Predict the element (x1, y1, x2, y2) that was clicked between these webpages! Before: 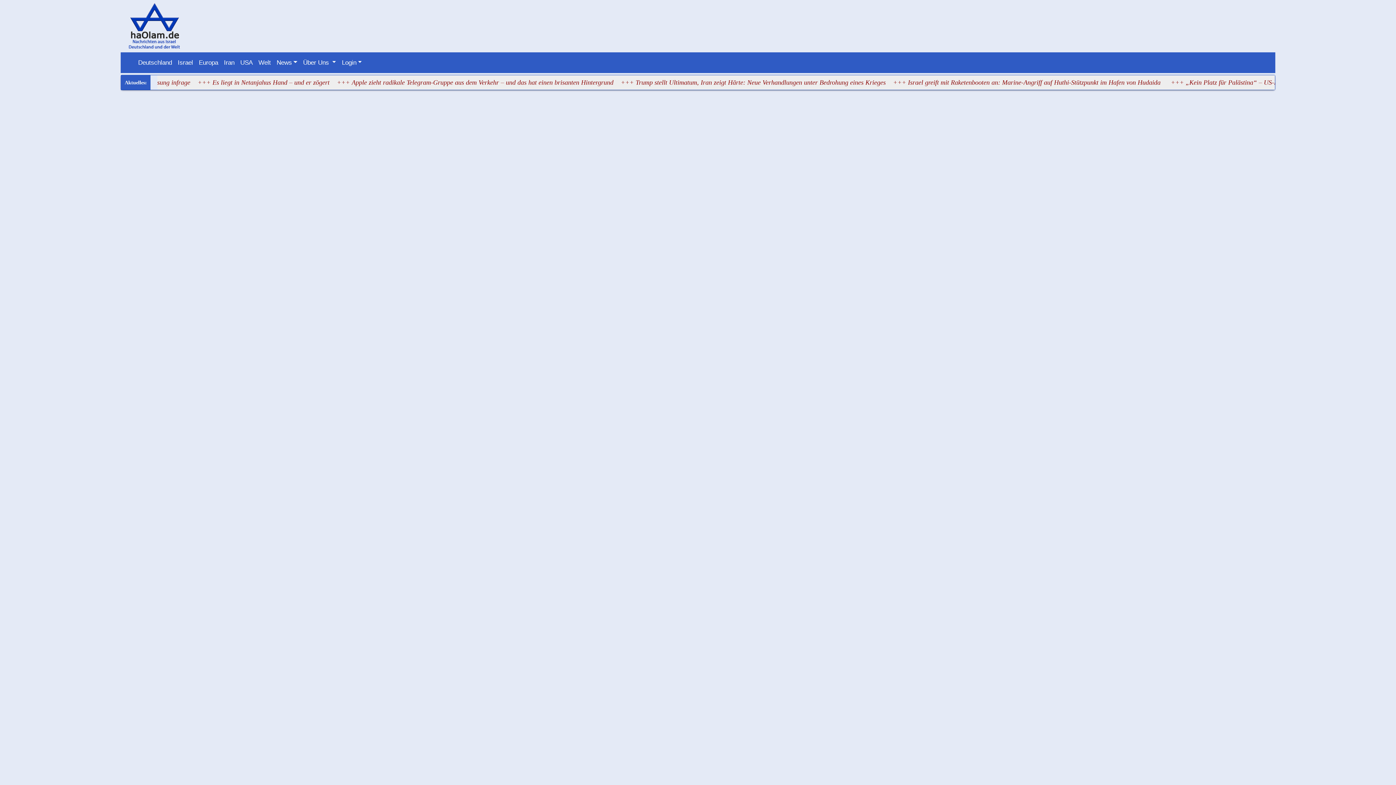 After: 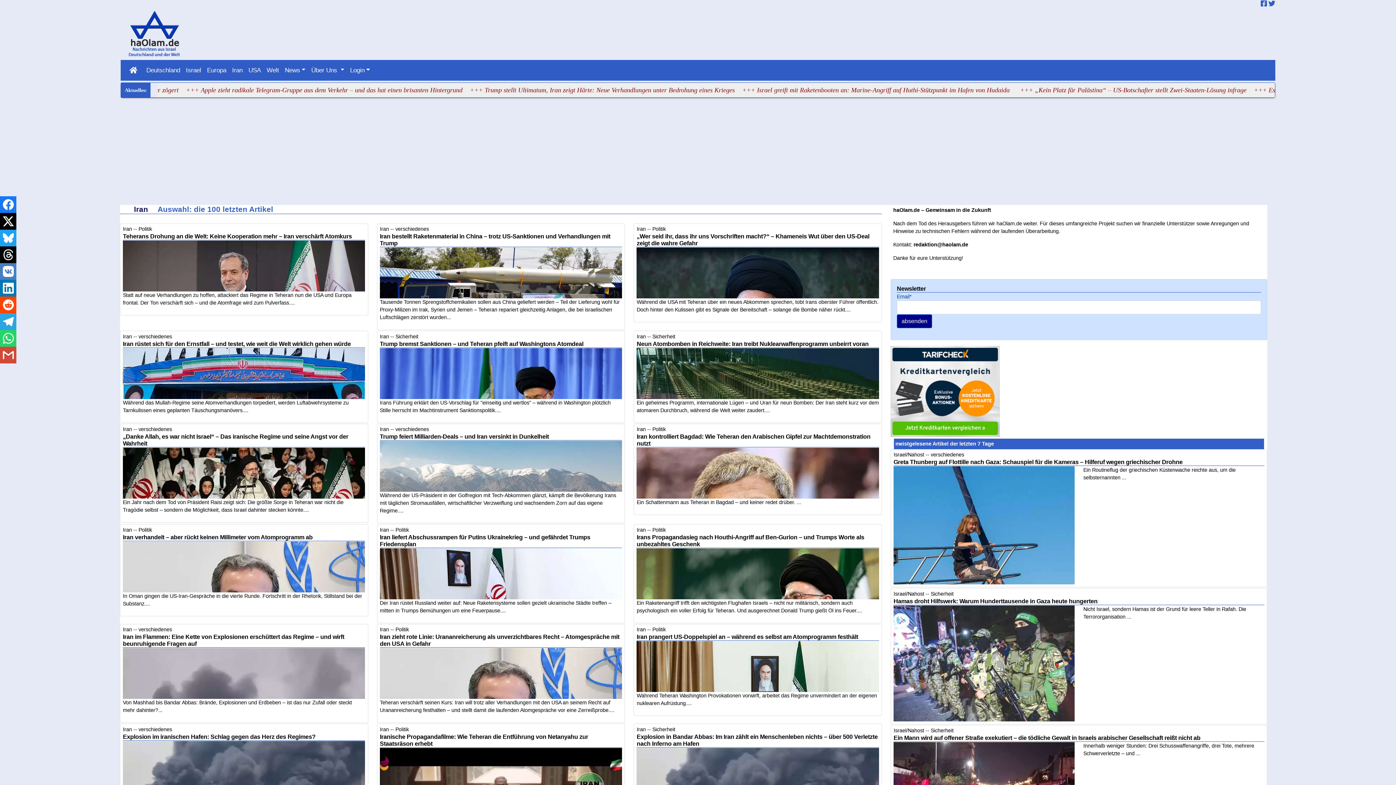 Action: label: Iran bbox: (221, 55, 237, 70)